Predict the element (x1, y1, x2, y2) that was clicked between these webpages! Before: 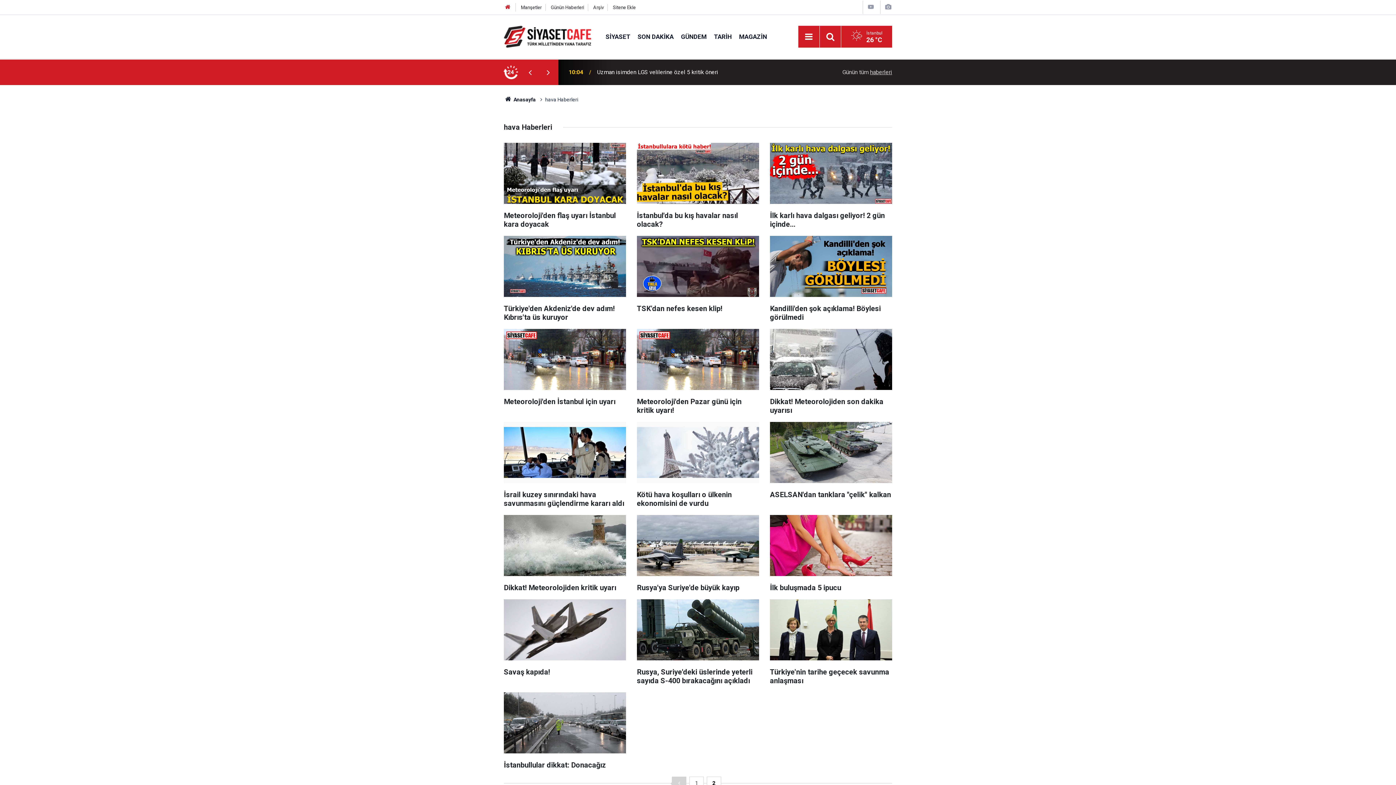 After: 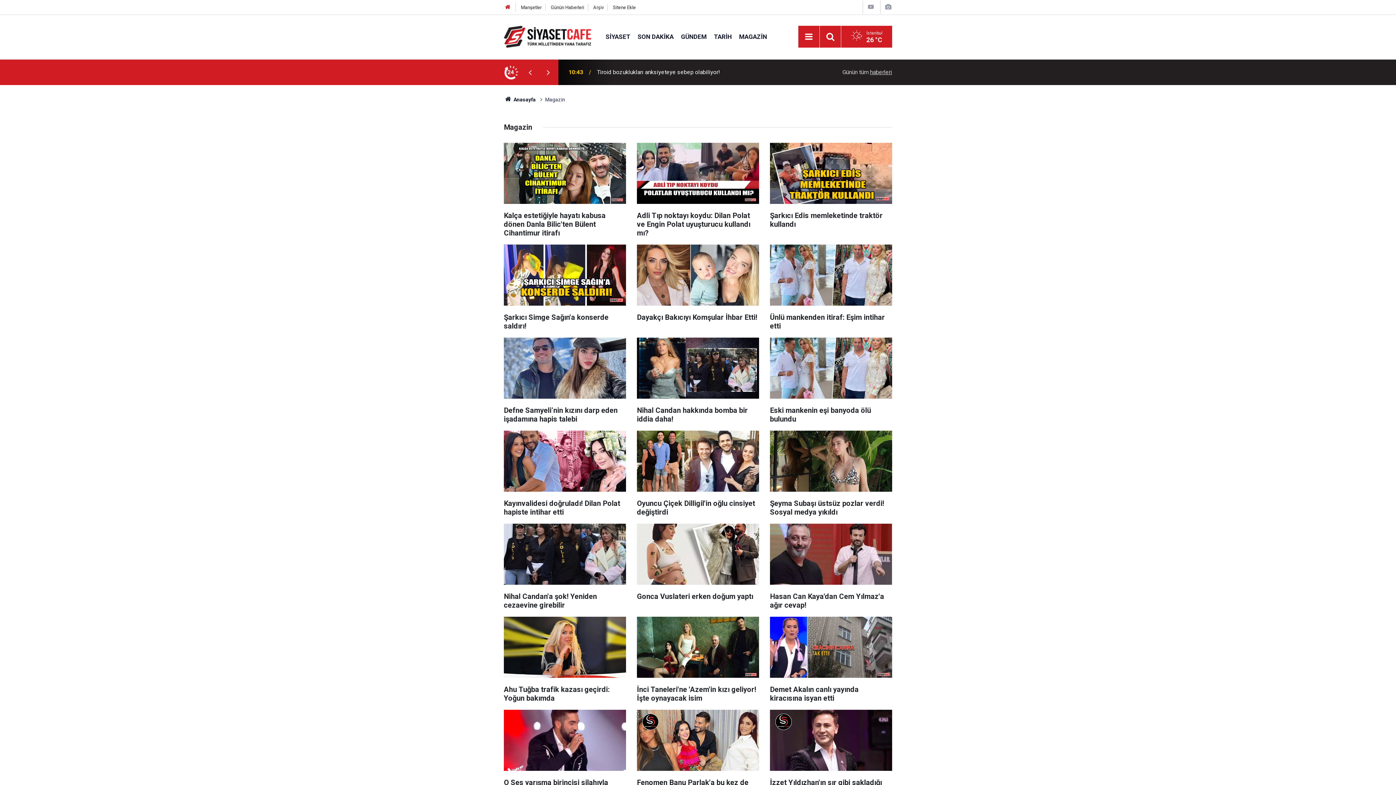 Action: label: MAGAZİN bbox: (735, 32, 770, 40)